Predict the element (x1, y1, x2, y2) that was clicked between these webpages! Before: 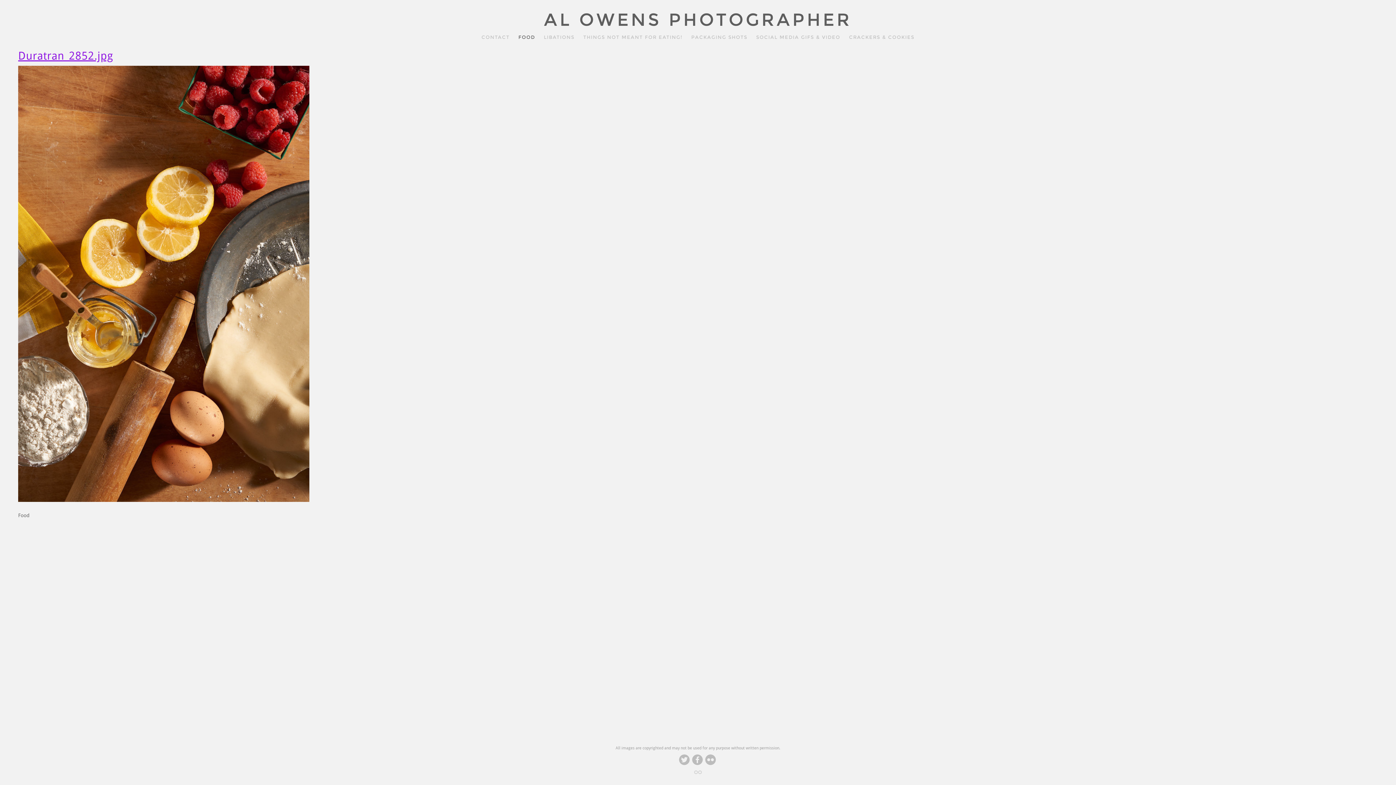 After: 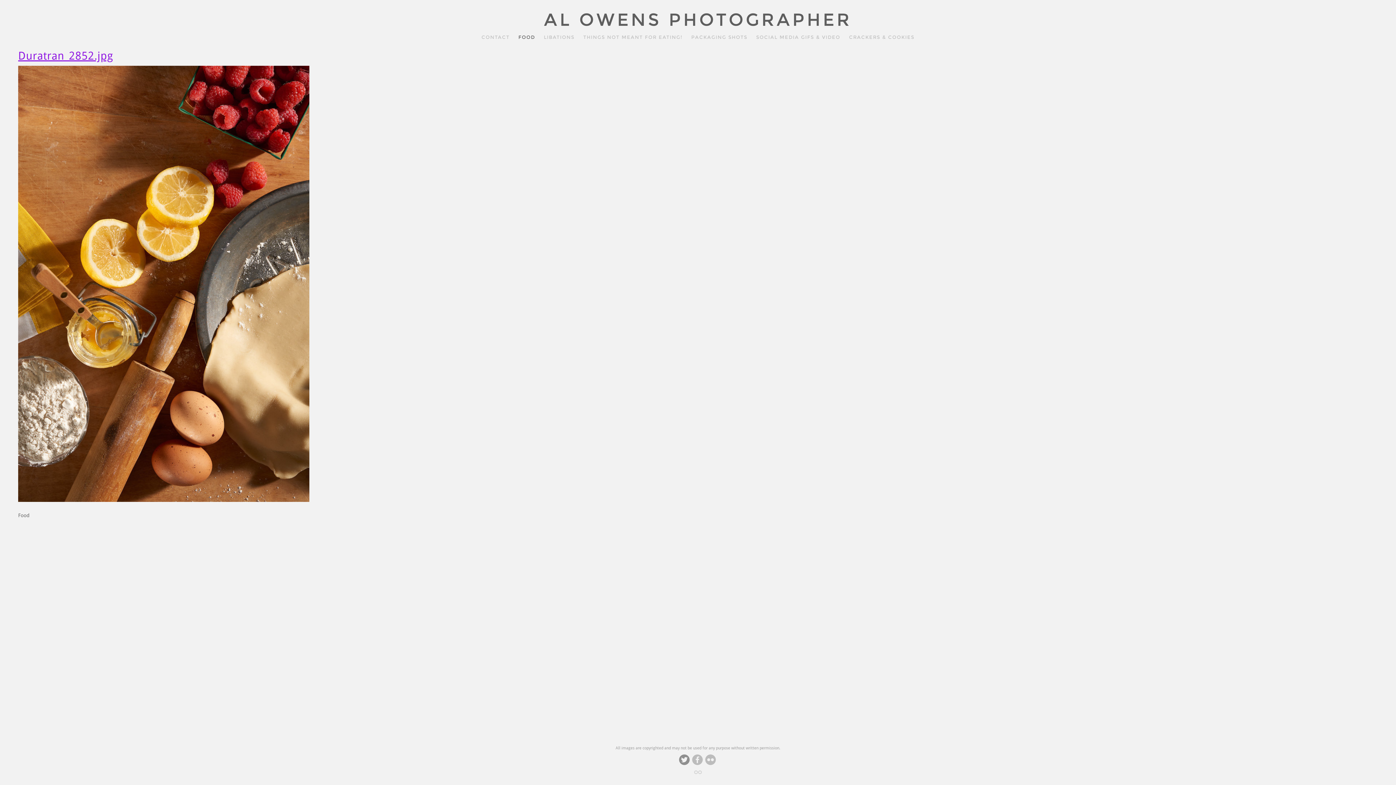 Action: bbox: (679, 754, 689, 765)